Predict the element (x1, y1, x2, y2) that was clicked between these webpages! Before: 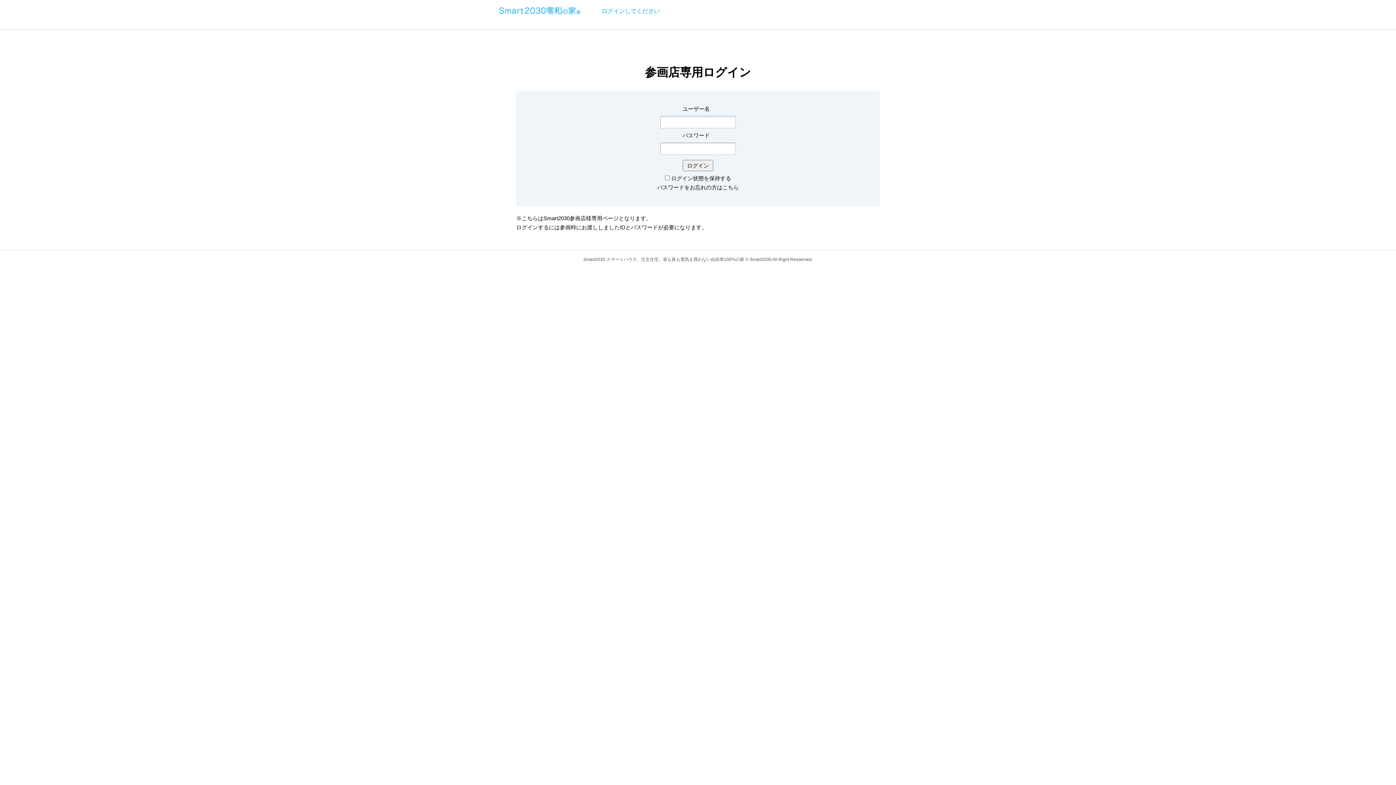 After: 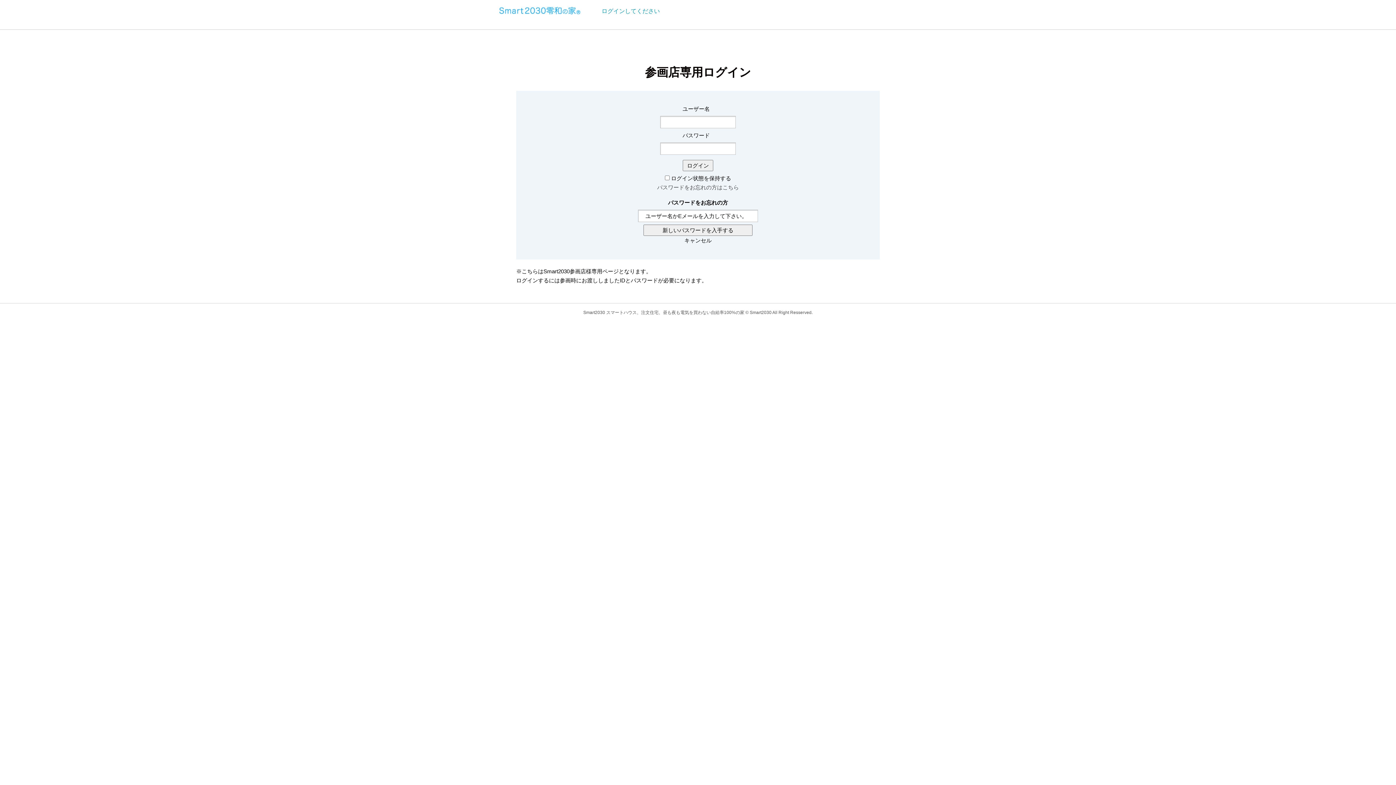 Action: label: パスワードをお忘れの方はこちら bbox: (657, 184, 739, 190)